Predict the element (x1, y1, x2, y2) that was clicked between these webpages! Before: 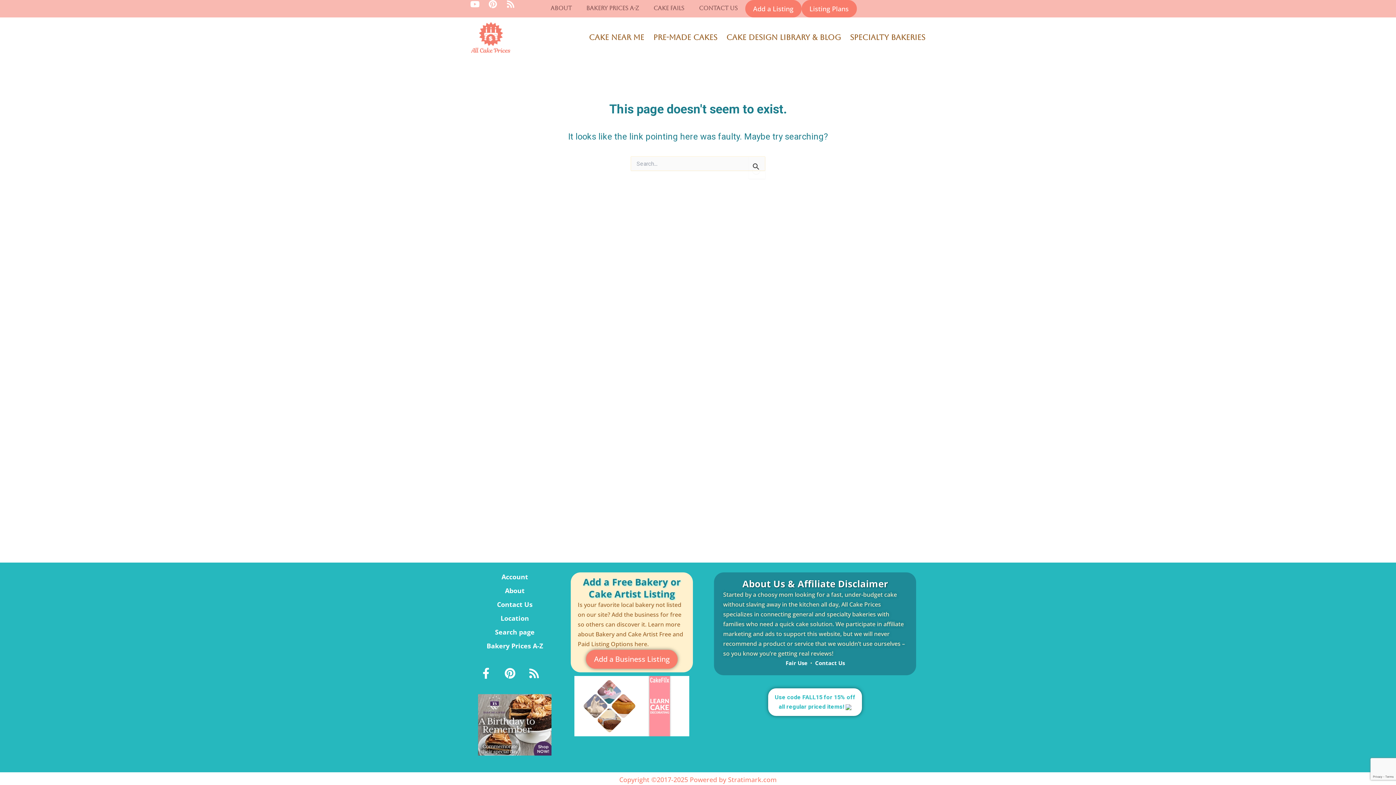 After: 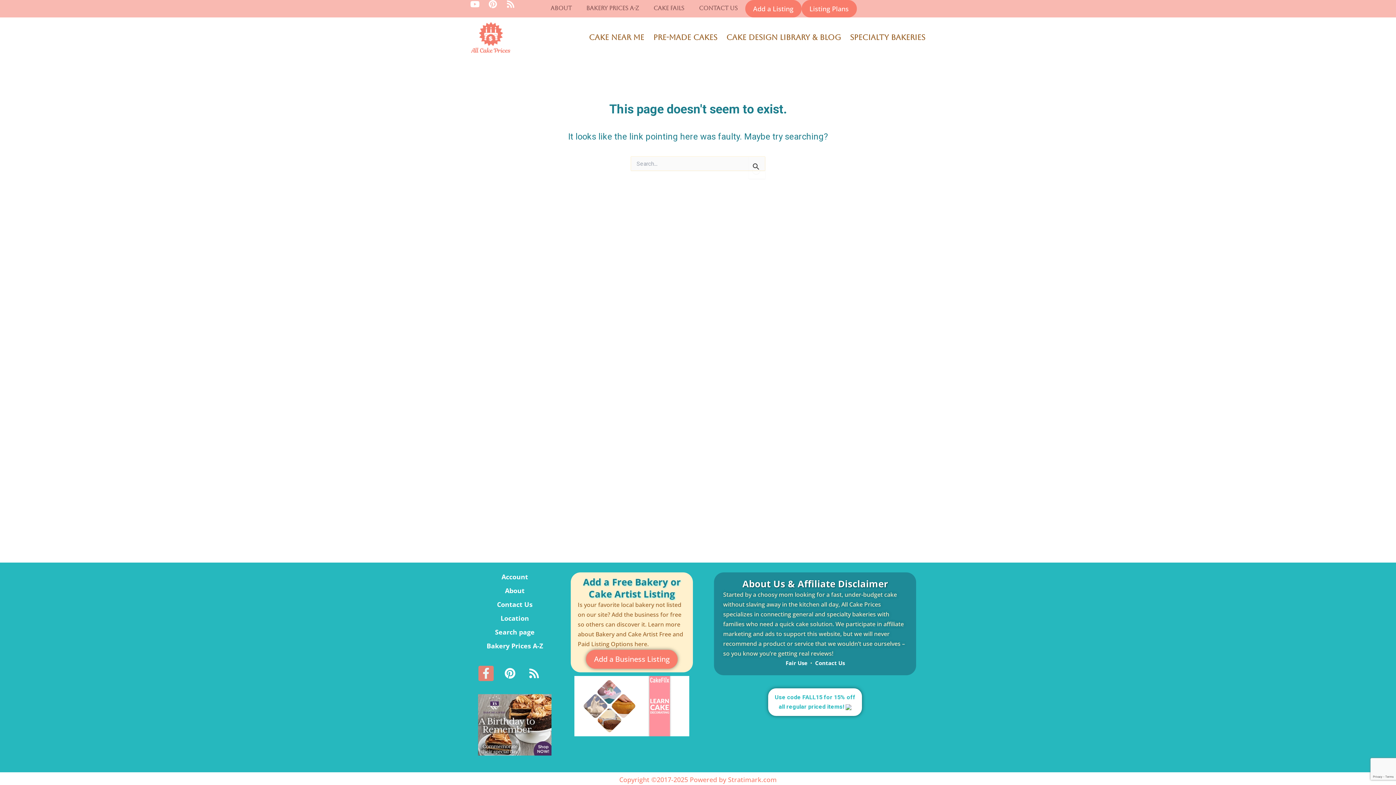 Action: label: Facebook-f bbox: (478, 666, 493, 681)